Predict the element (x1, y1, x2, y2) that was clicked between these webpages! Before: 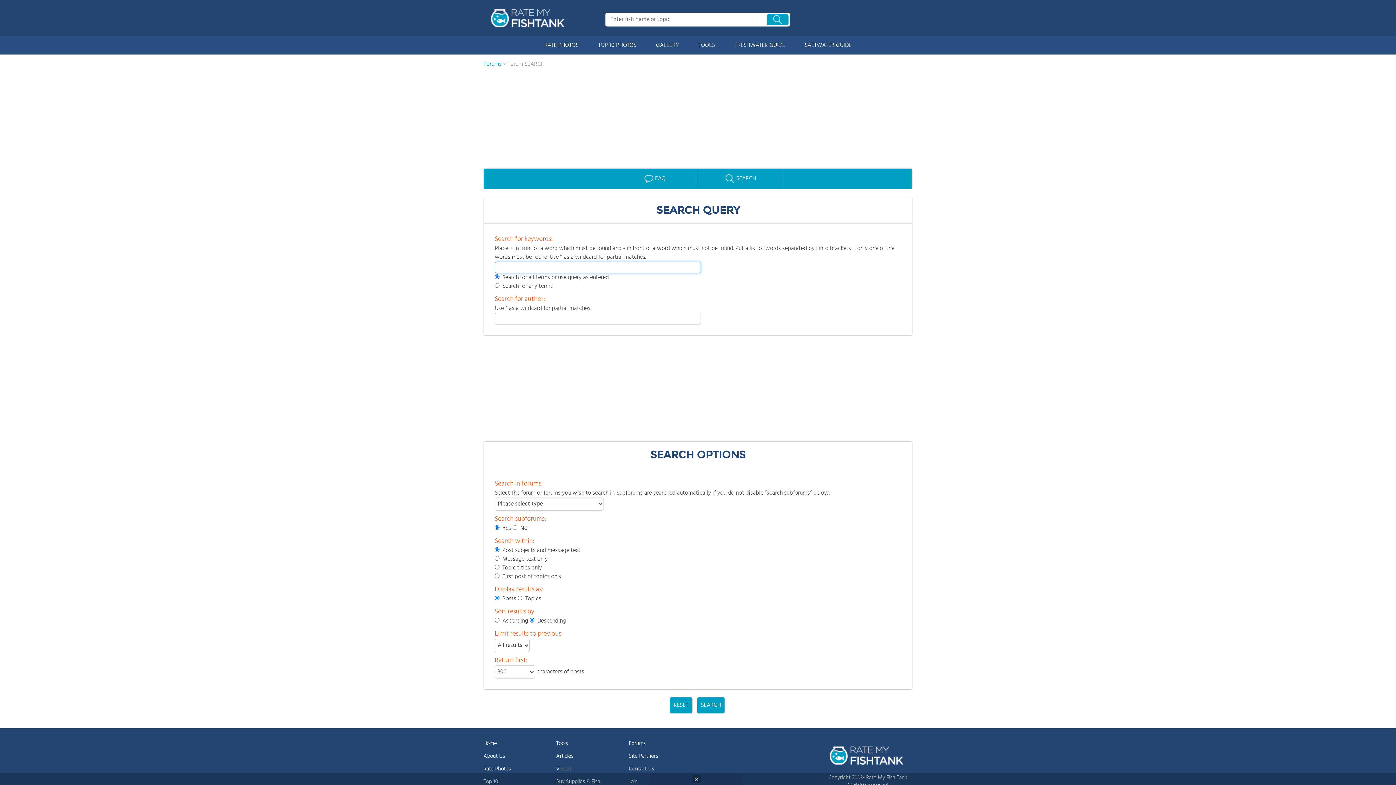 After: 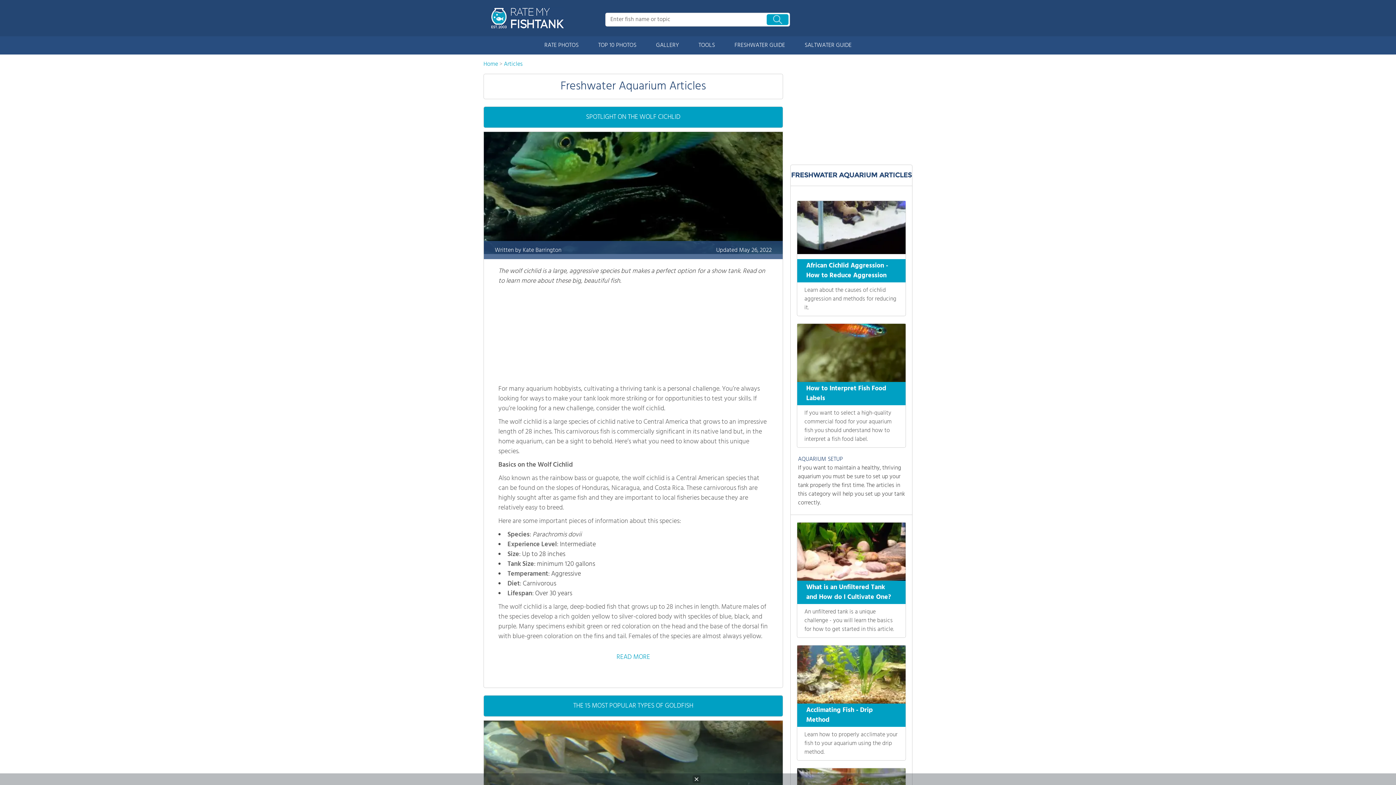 Action: label: FRESHWATER GUIDE bbox: (725, 36, 794, 54)